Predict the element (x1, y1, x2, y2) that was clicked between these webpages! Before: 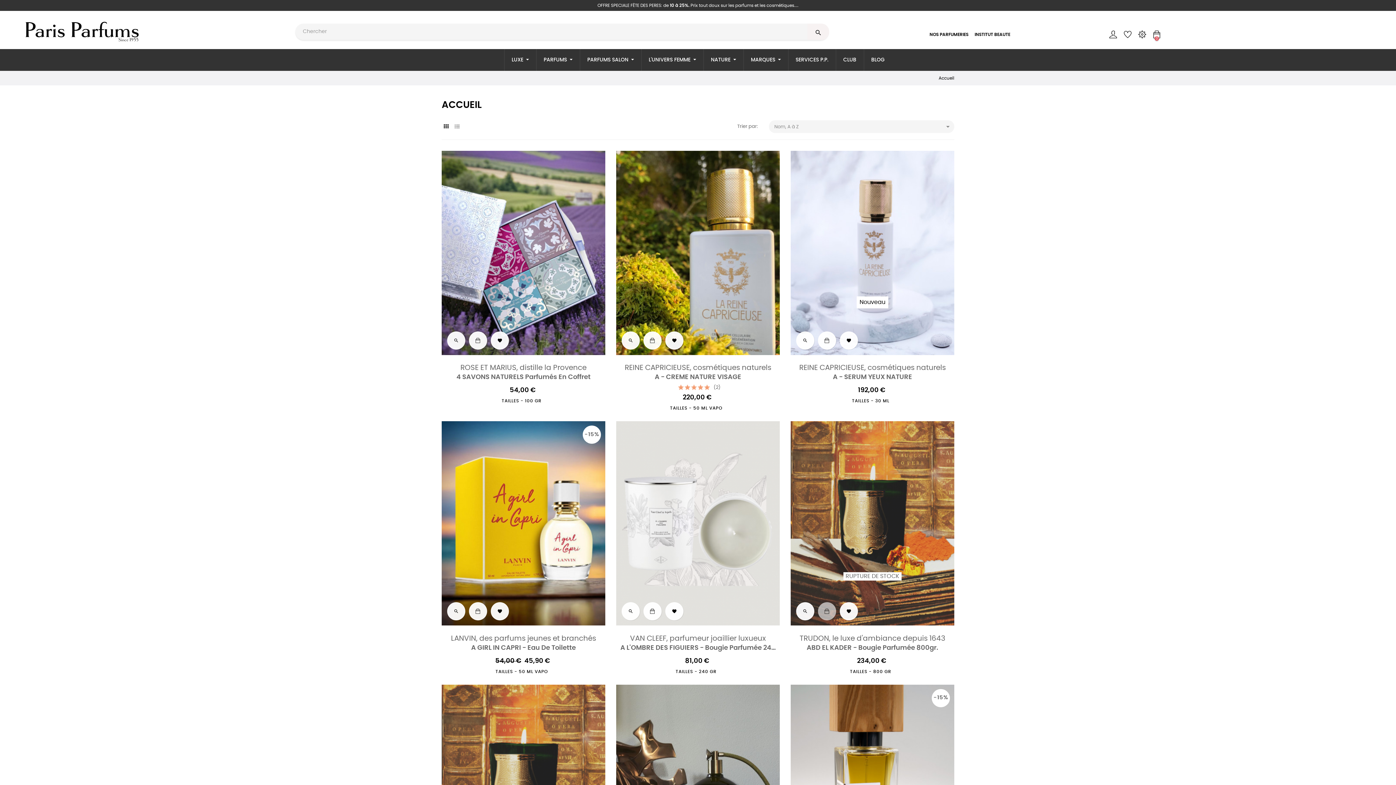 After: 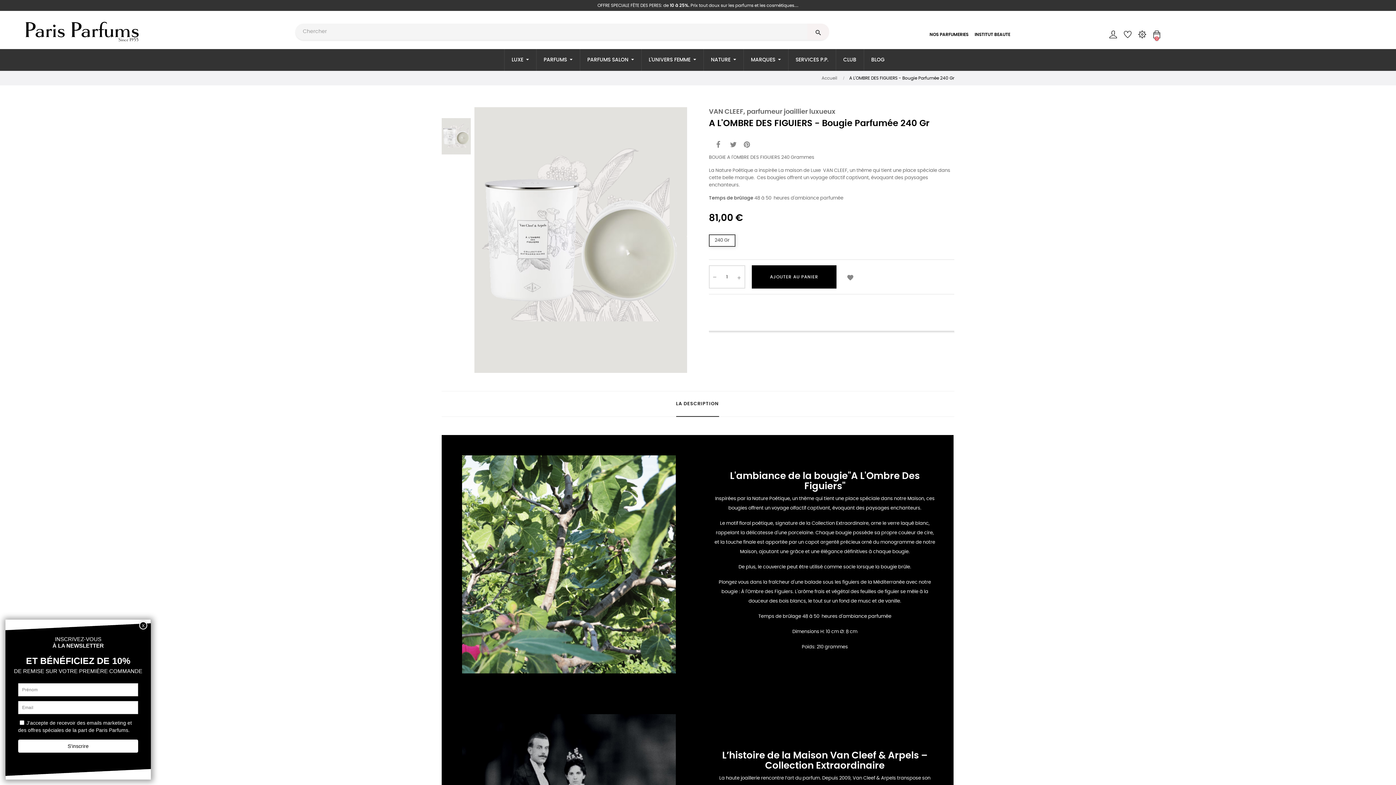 Action: label: A L'OMBRE DES FIGUIERS - Bougie Parfumée 240 Gr bbox: (616, 644, 779, 651)